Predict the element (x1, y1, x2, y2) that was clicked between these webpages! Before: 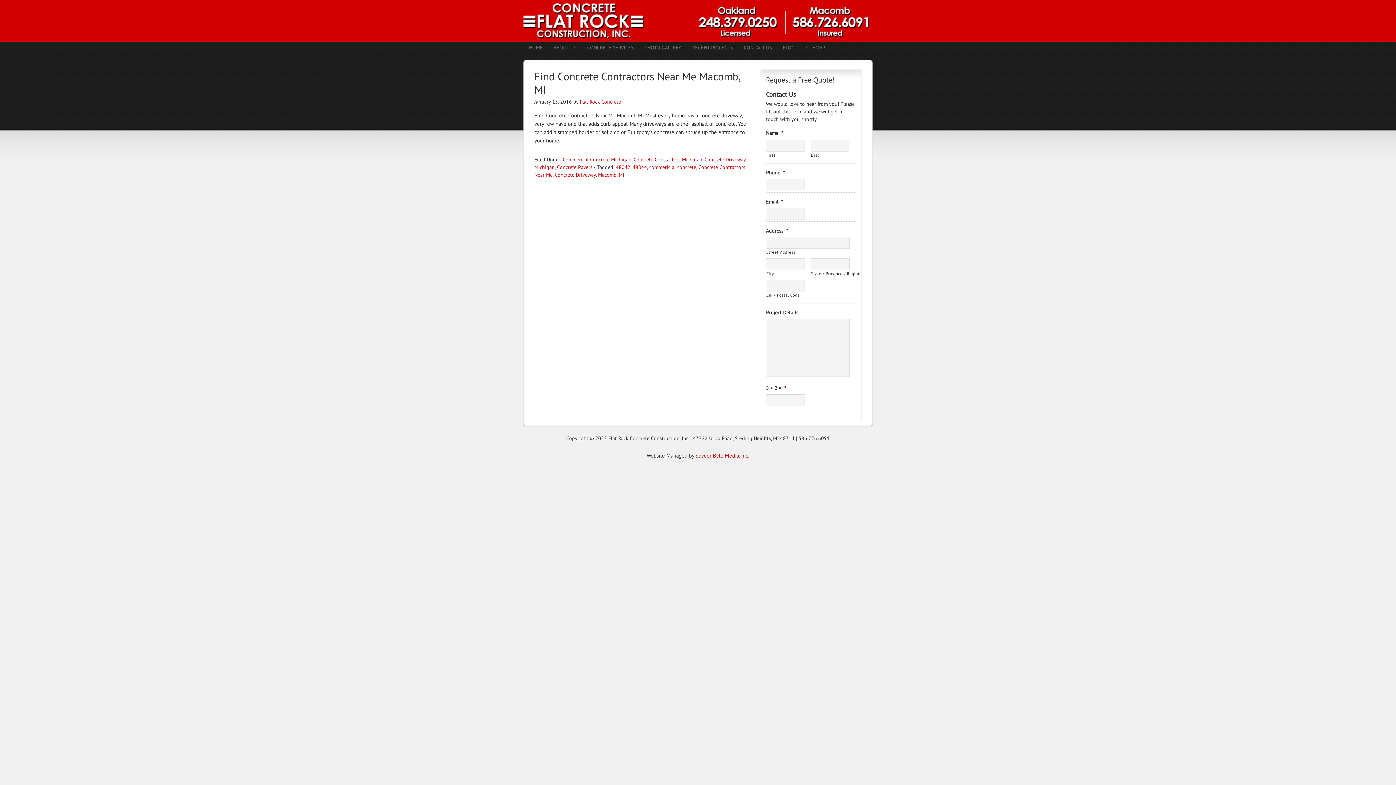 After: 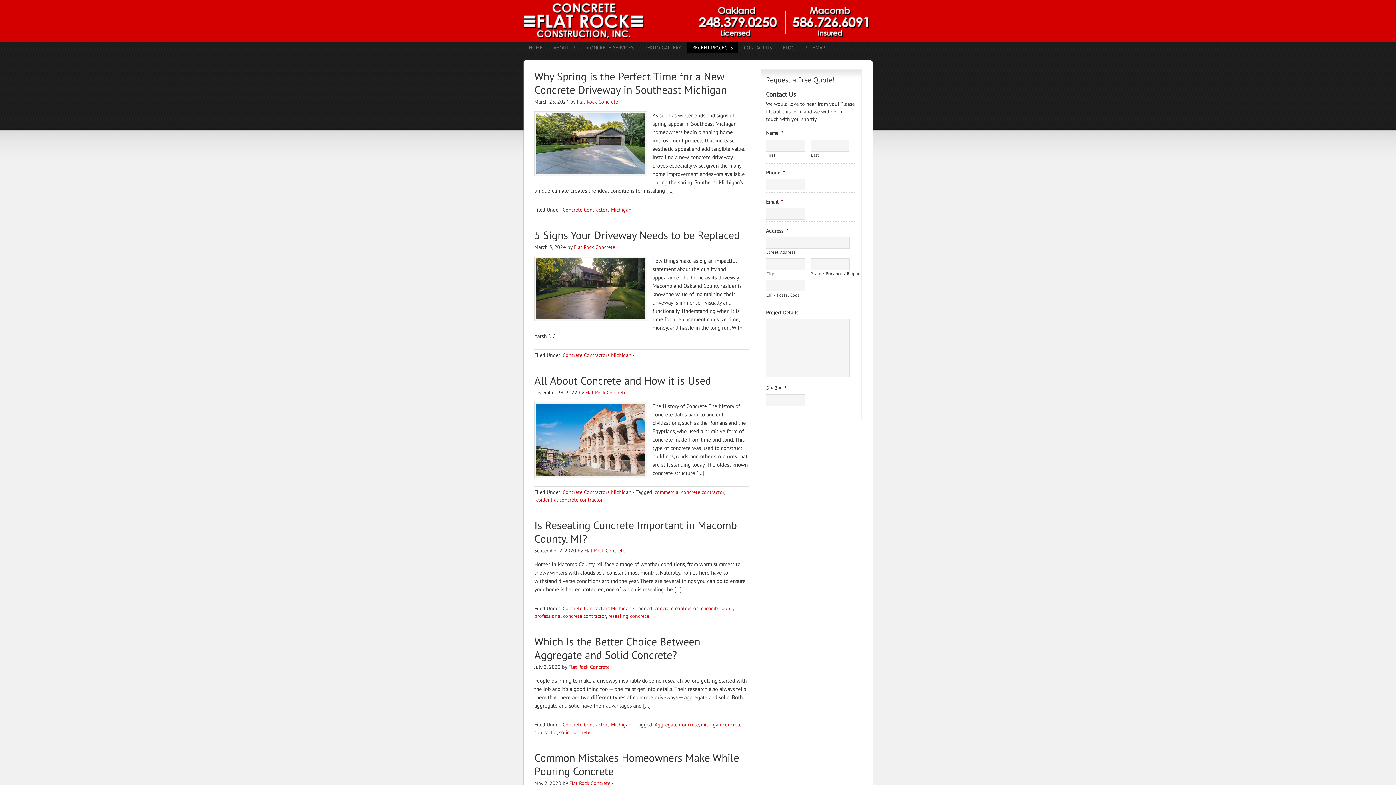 Action: label: RECENT PROJECTS bbox: (686, 41, 738, 53)